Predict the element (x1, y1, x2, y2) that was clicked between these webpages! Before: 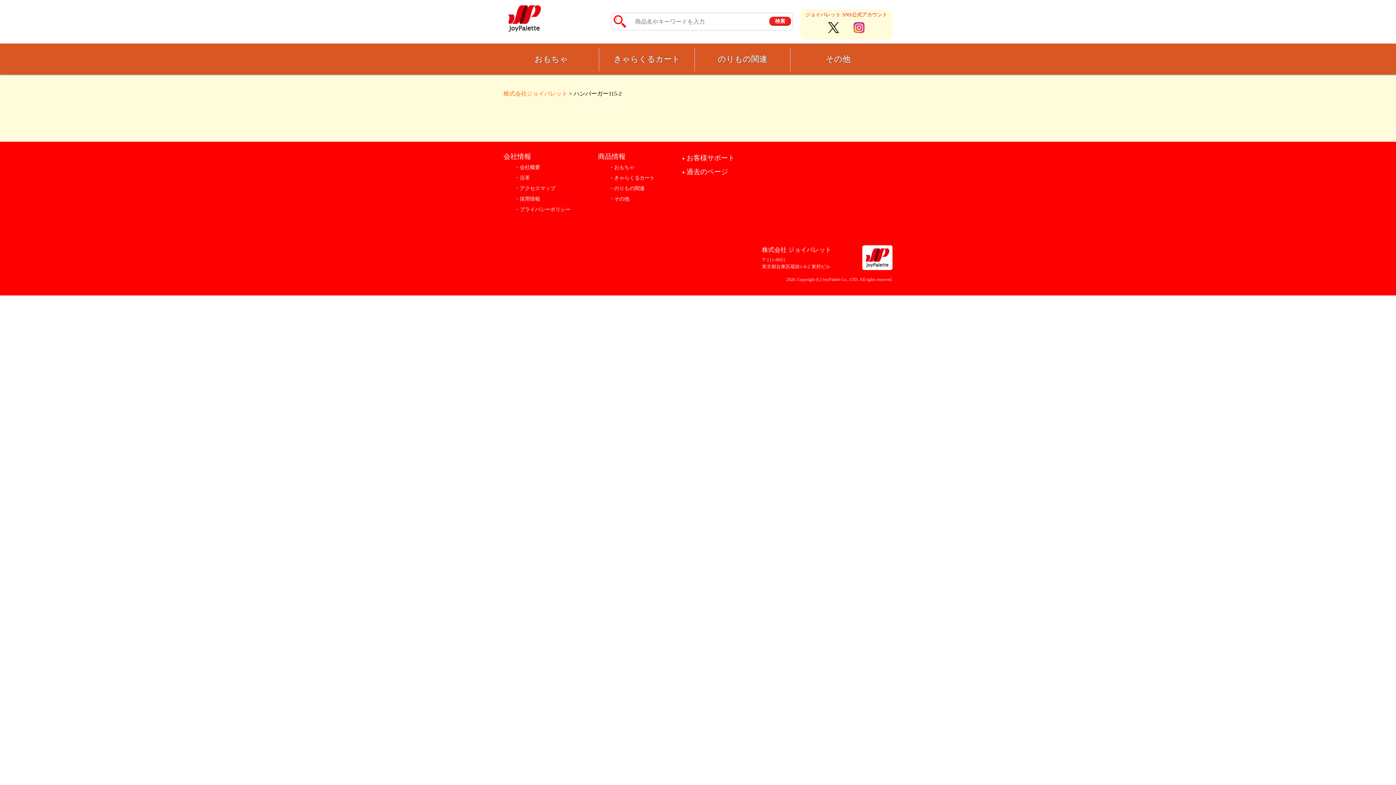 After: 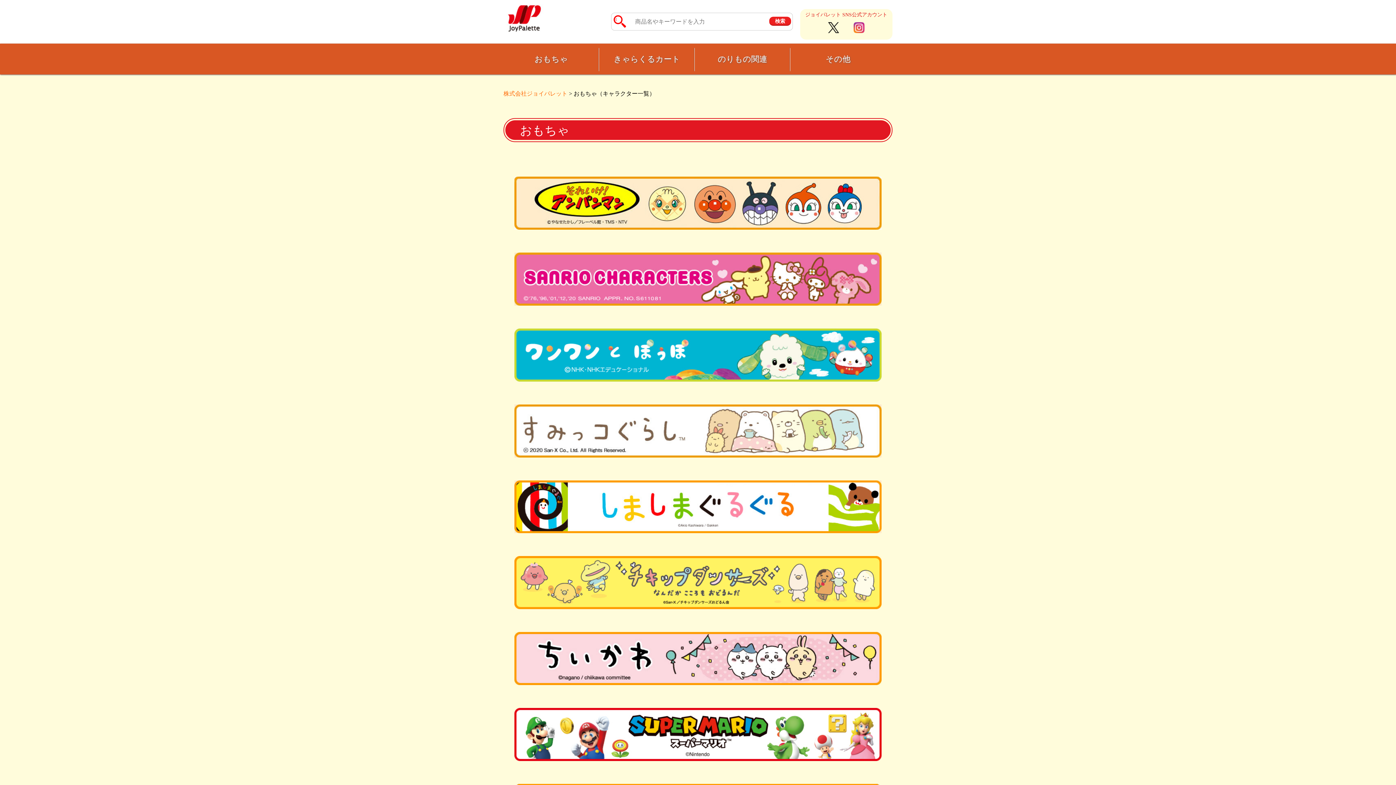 Action: bbox: (598, 164, 634, 170) label: ・おもちゃ